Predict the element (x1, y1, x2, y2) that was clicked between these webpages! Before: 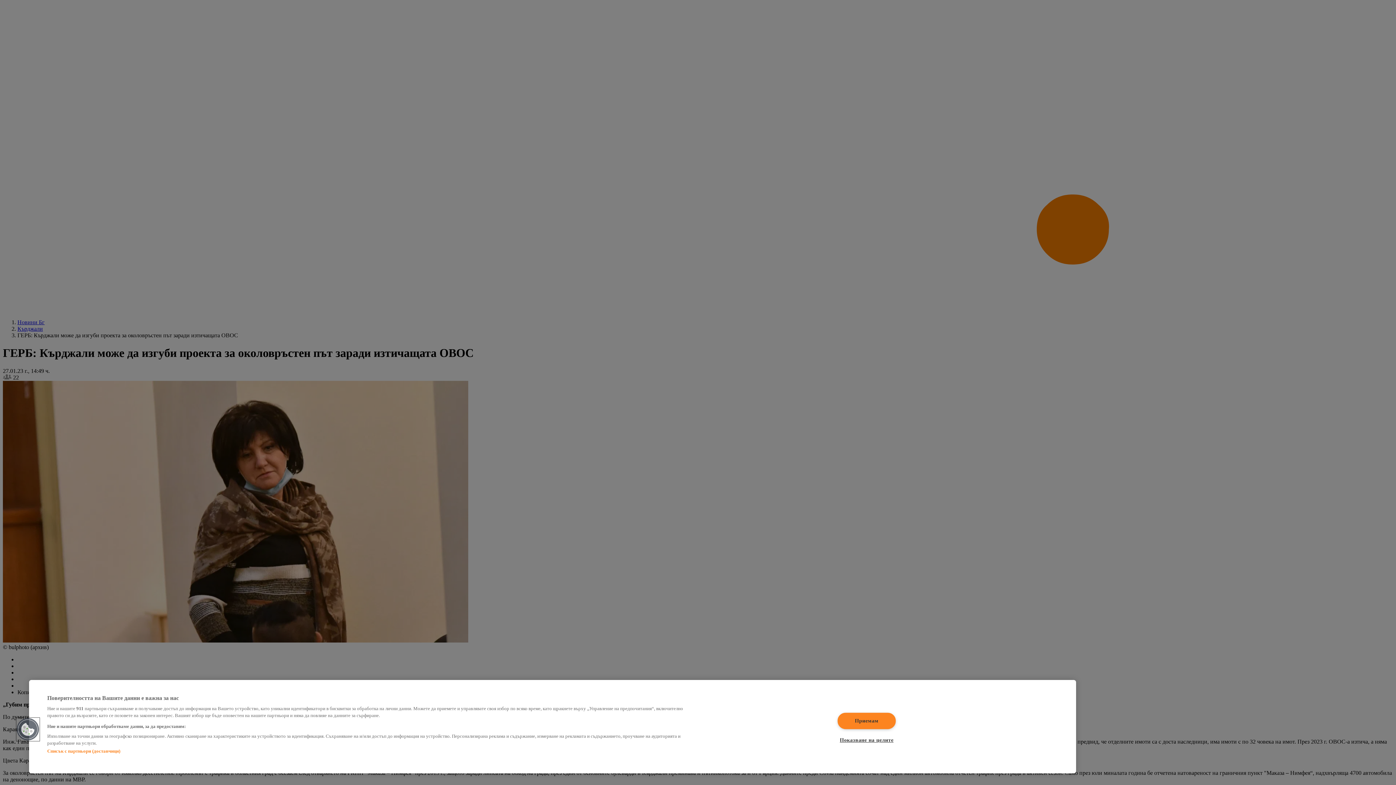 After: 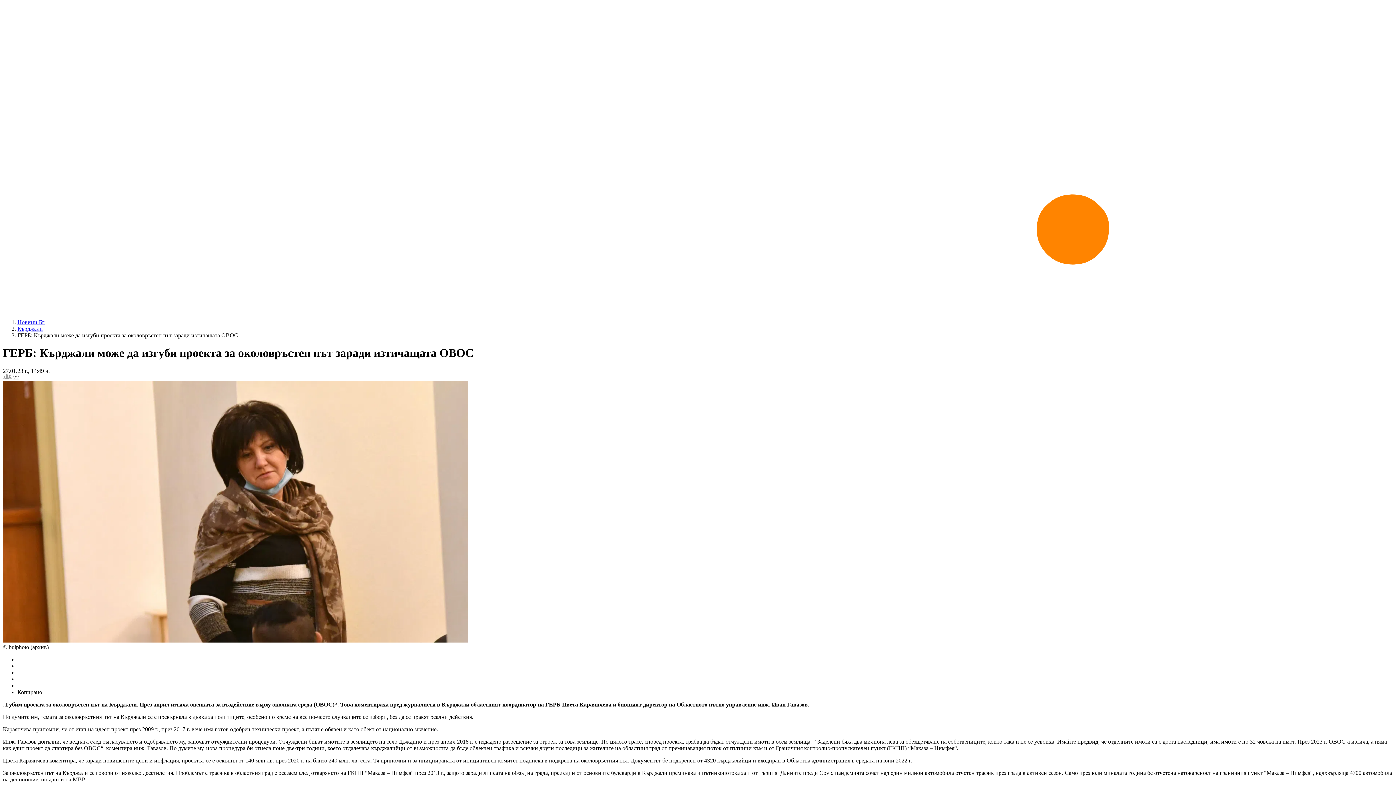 Action: bbox: (837, 712, 895, 729) label: Приемам